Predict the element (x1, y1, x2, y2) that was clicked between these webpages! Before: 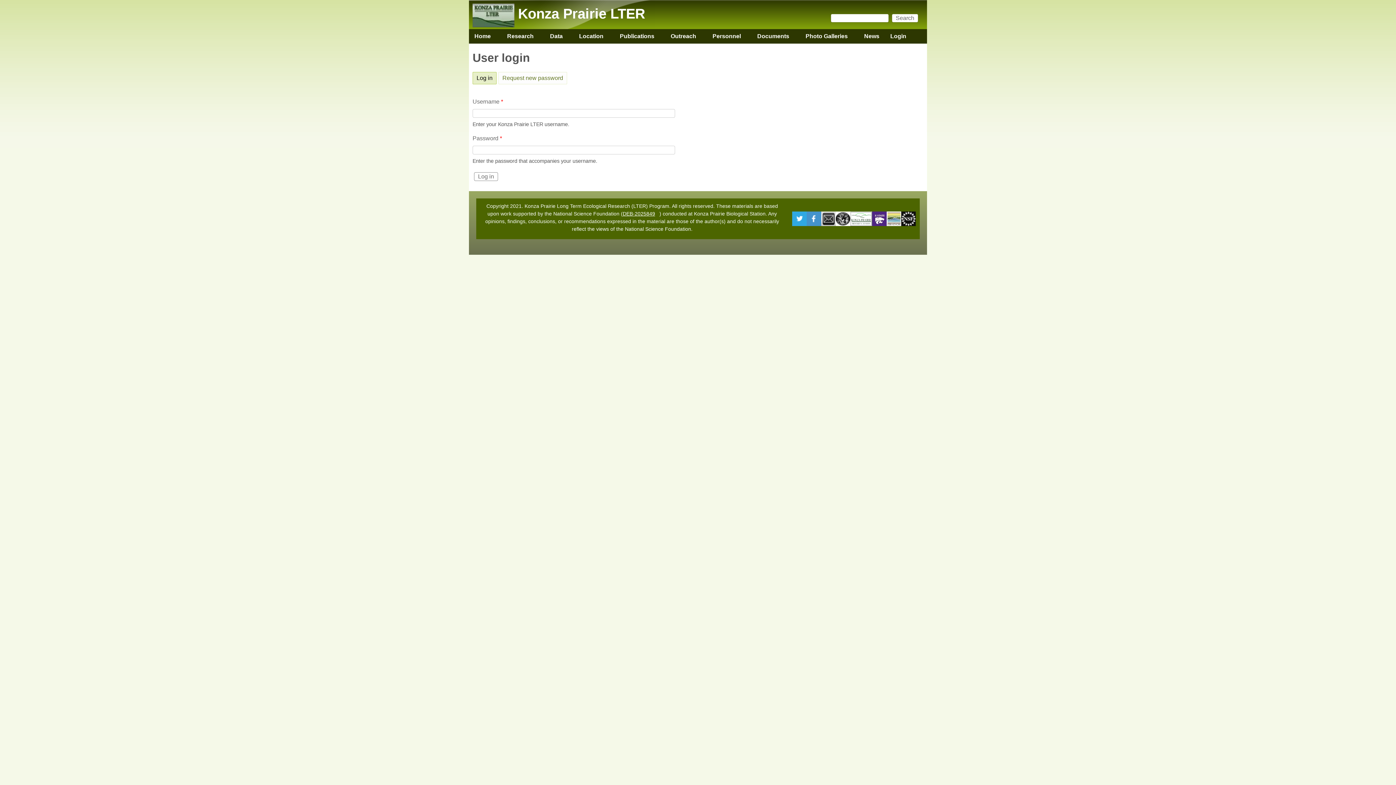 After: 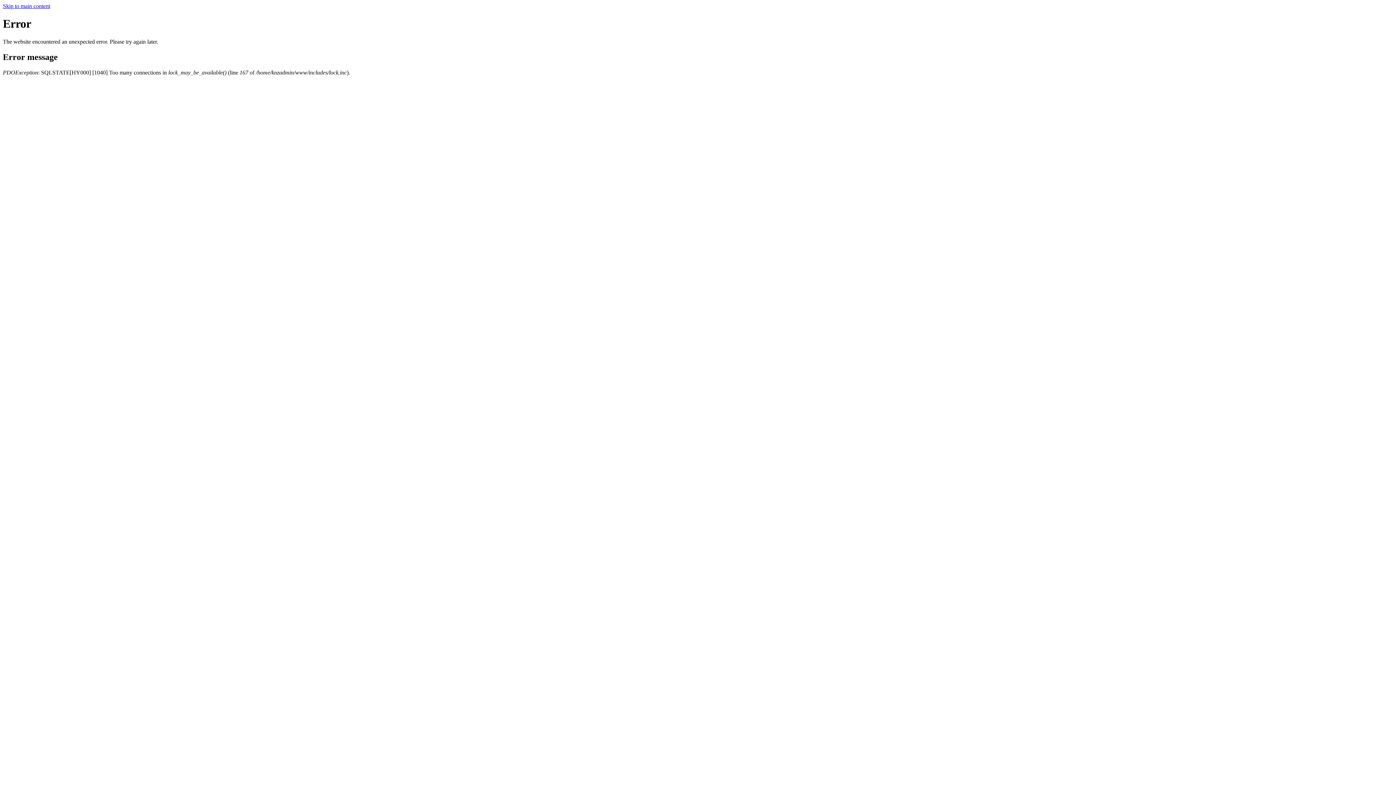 Action: bbox: (573, 29, 609, 43) label: Location
»